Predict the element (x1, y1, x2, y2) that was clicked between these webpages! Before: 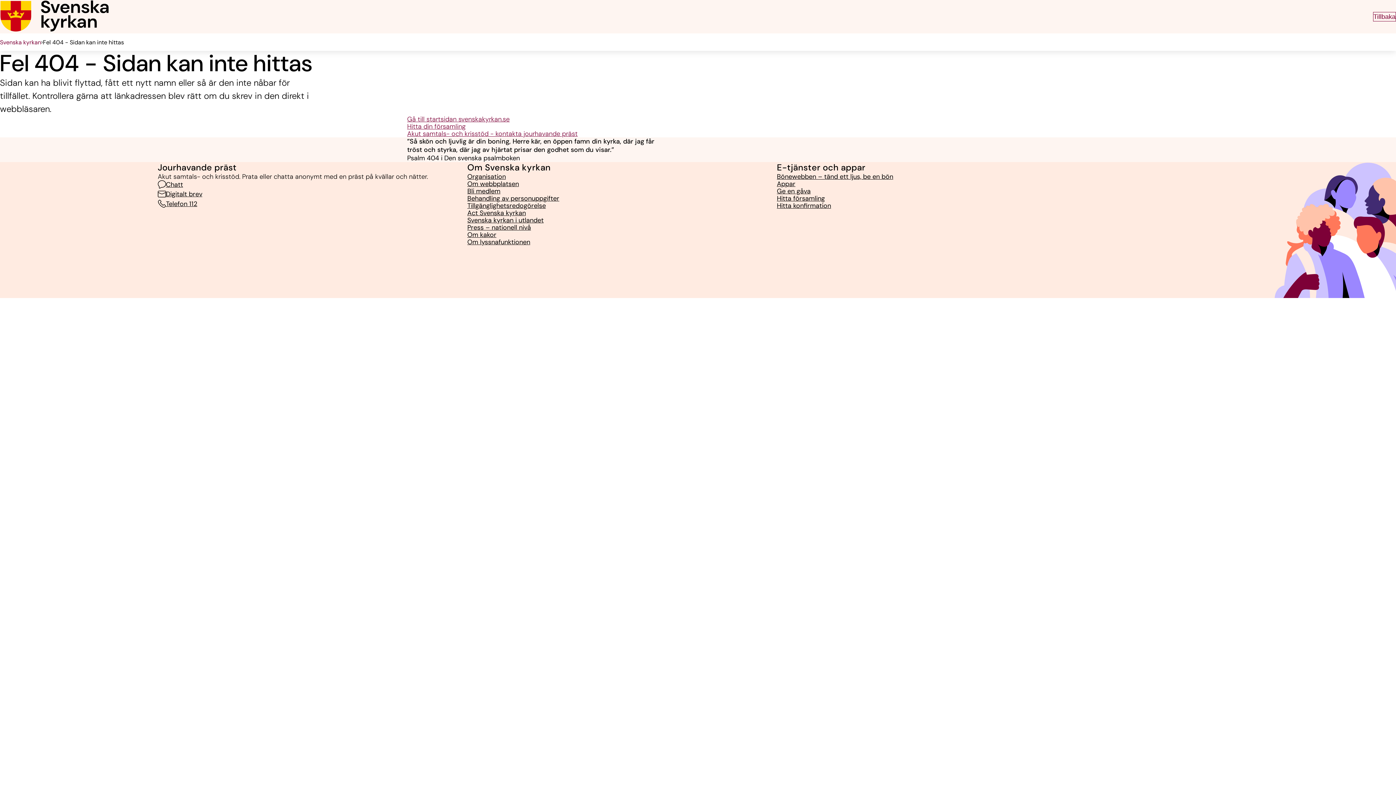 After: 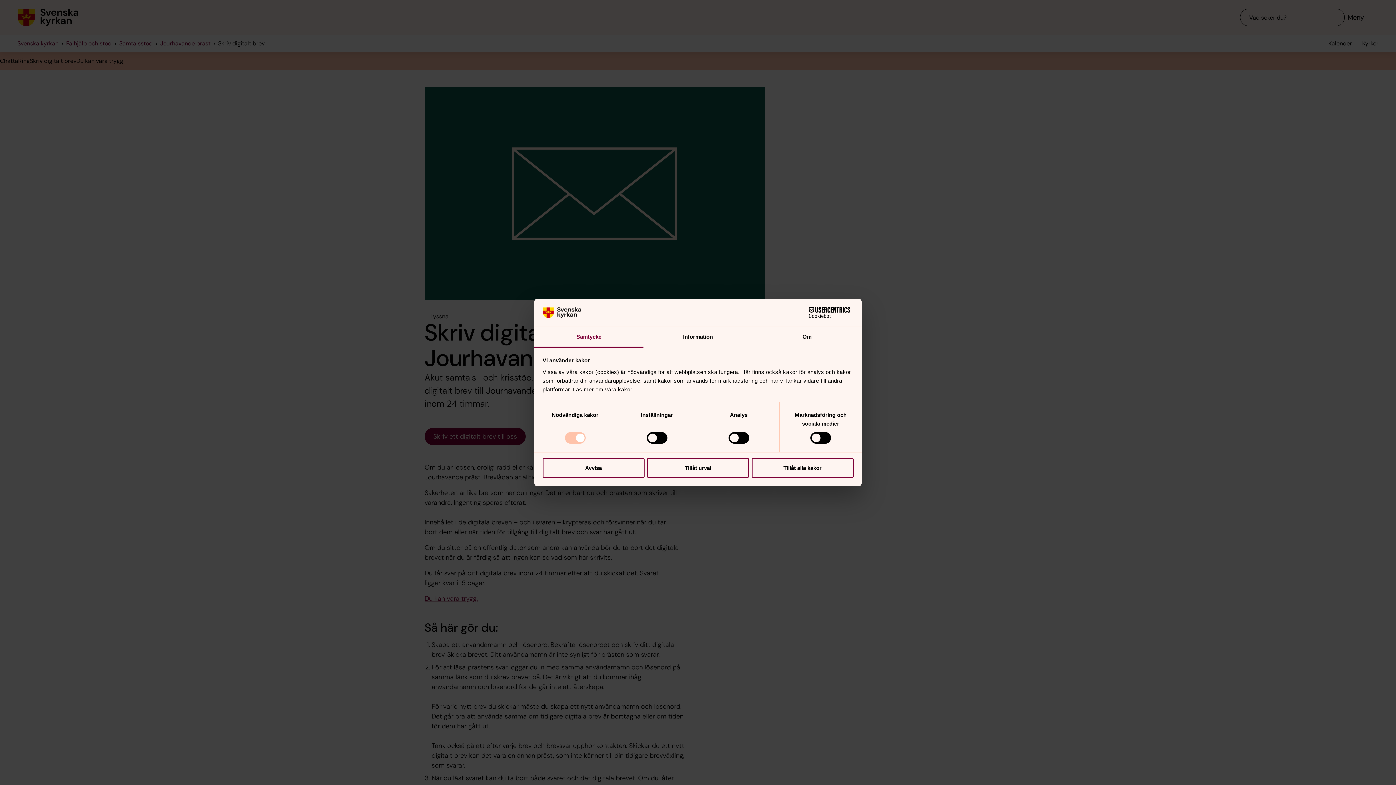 Action: label: Digitalt brev bbox: (157, 190, 202, 198)